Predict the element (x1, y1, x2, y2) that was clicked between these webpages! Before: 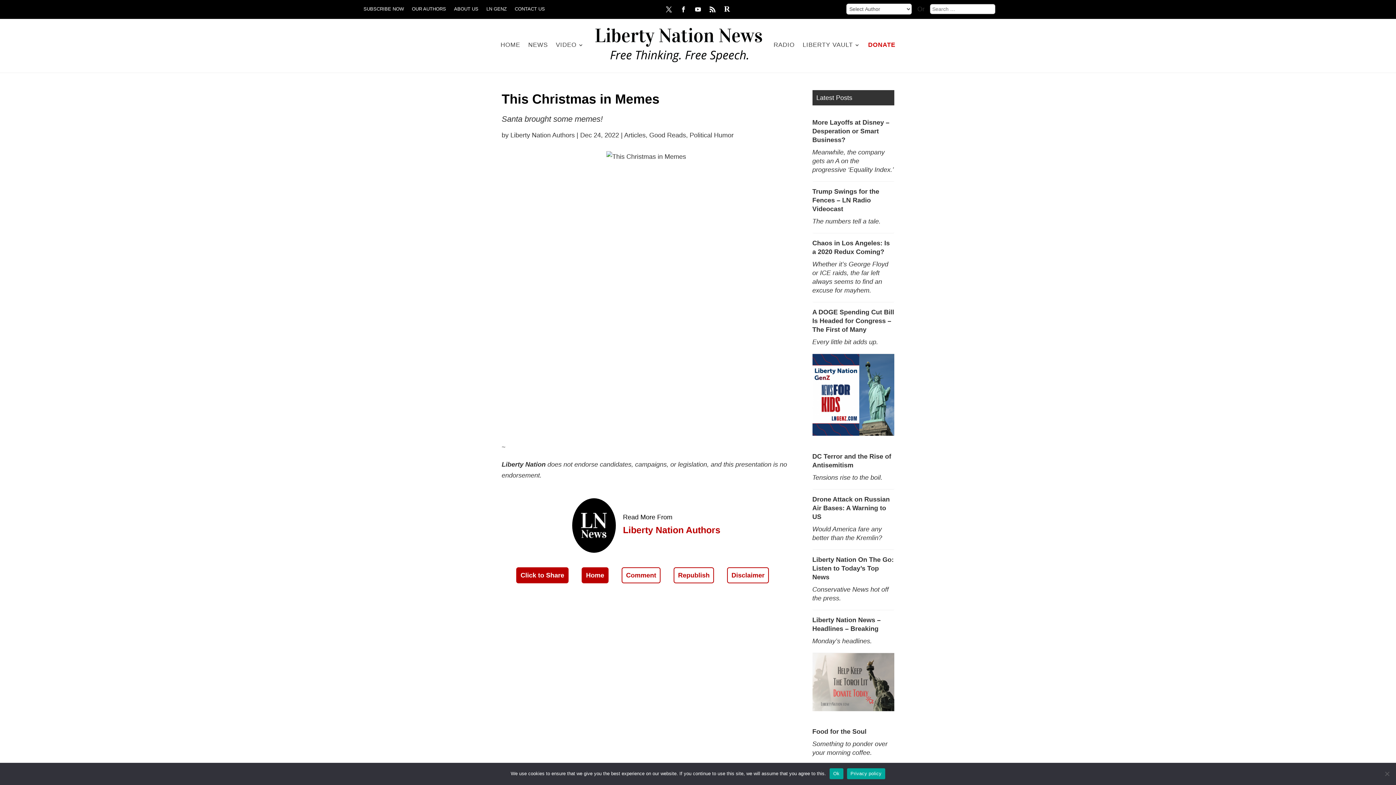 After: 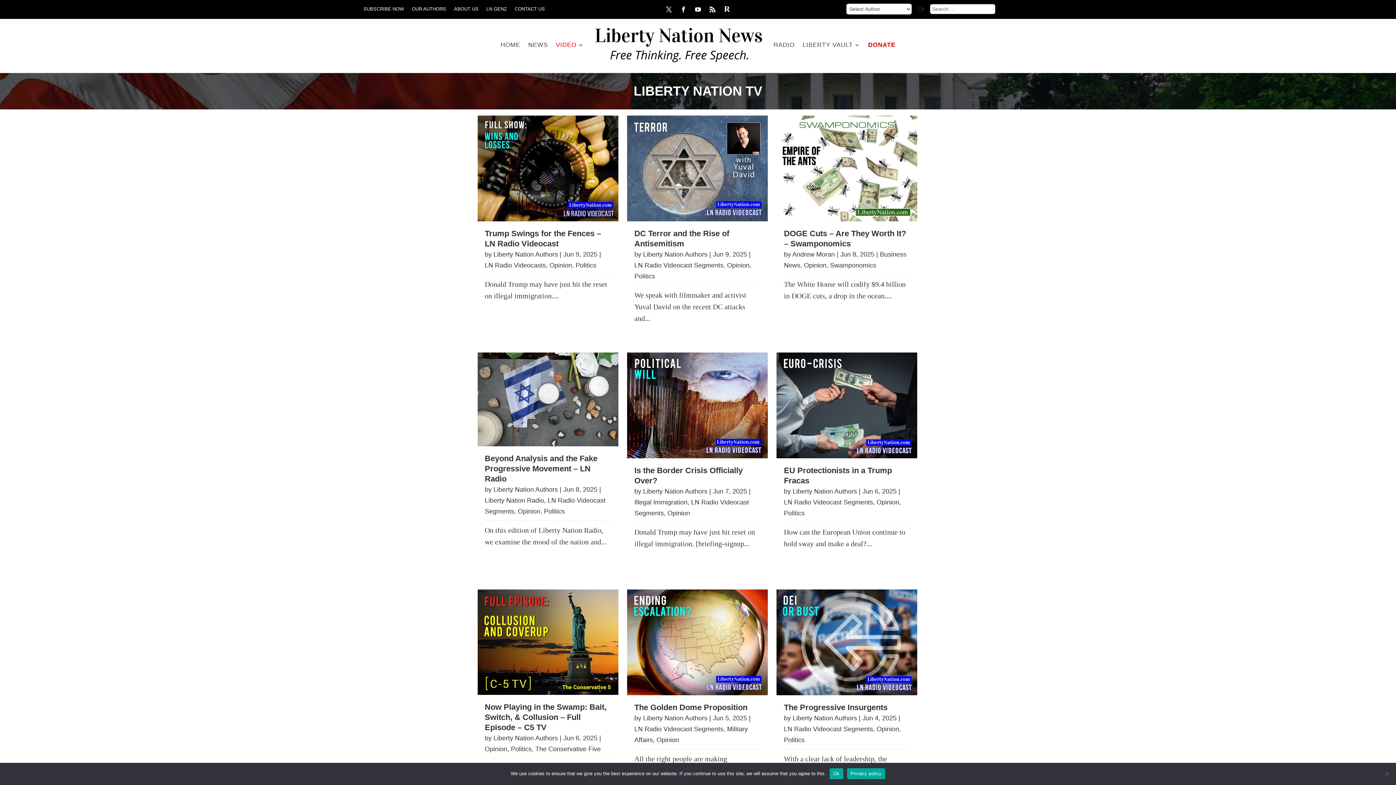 Action: label: VIDEO bbox: (556, 24, 584, 65)